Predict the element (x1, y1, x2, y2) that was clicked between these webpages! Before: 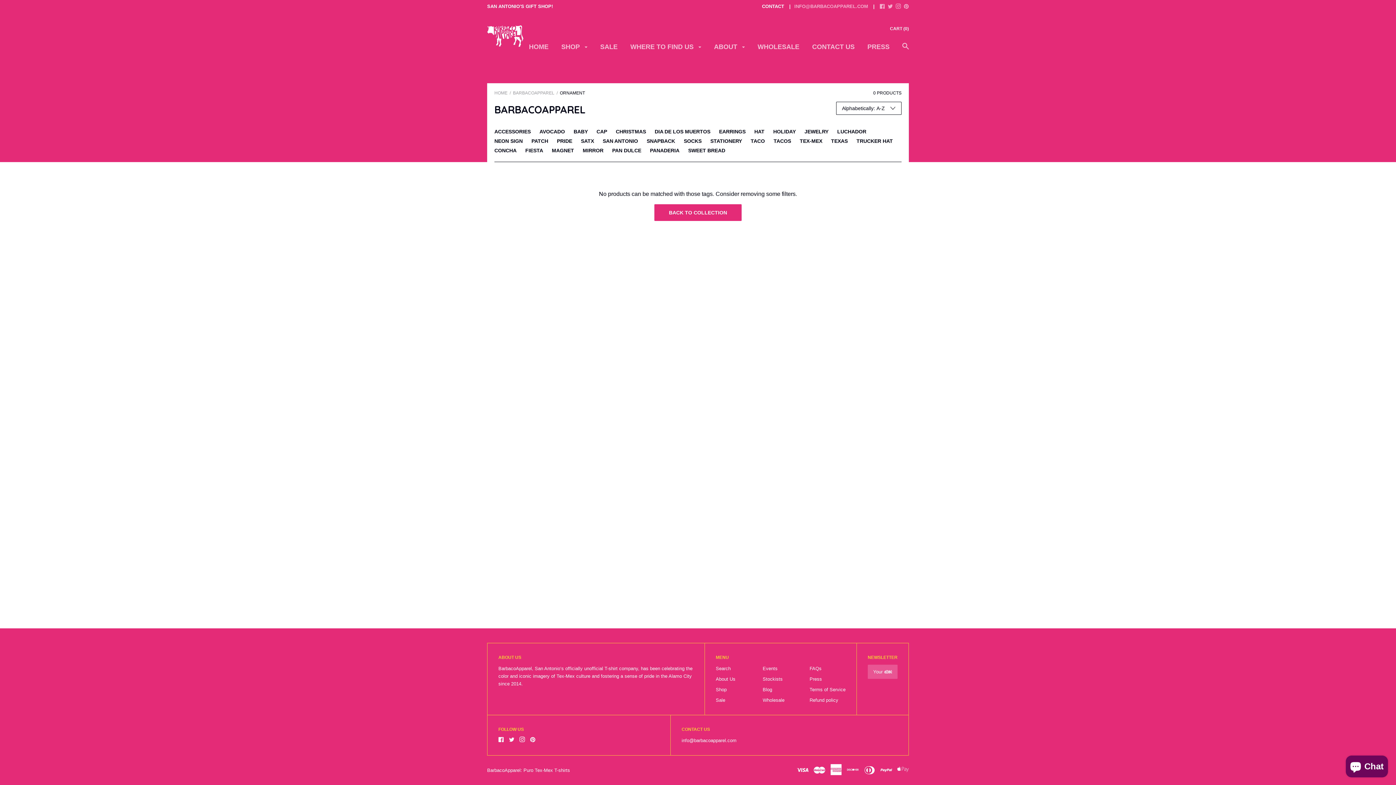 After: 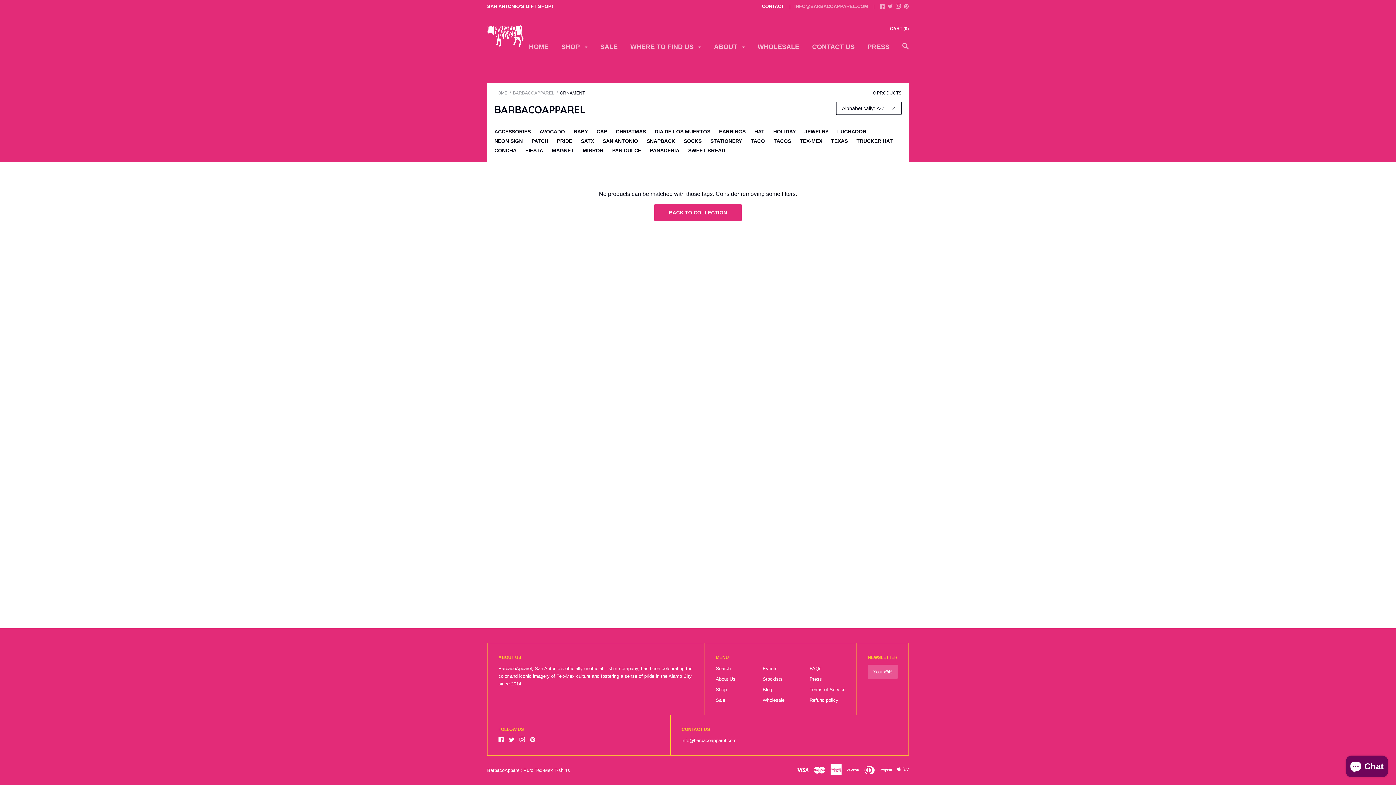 Action: label: info@barbacoapparel.com bbox: (681, 738, 736, 743)